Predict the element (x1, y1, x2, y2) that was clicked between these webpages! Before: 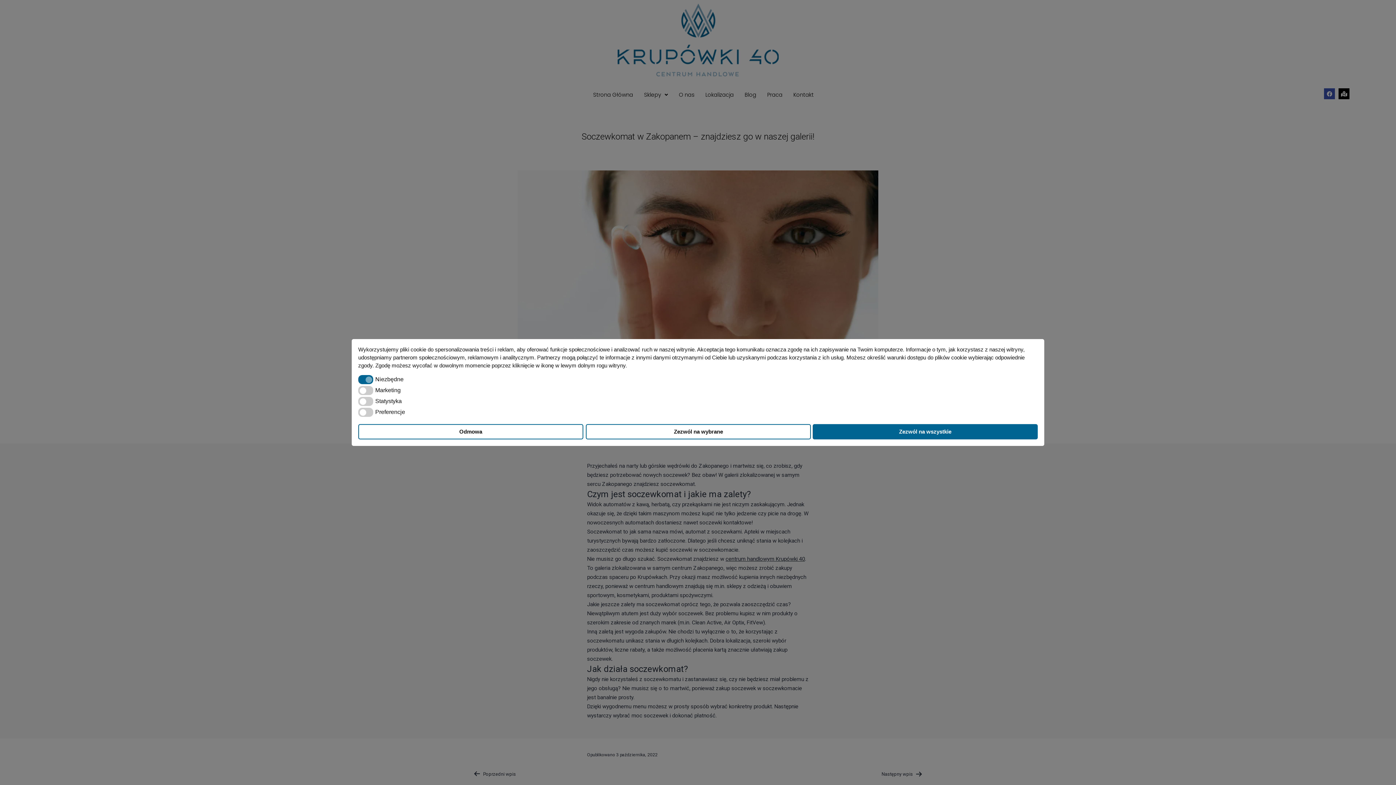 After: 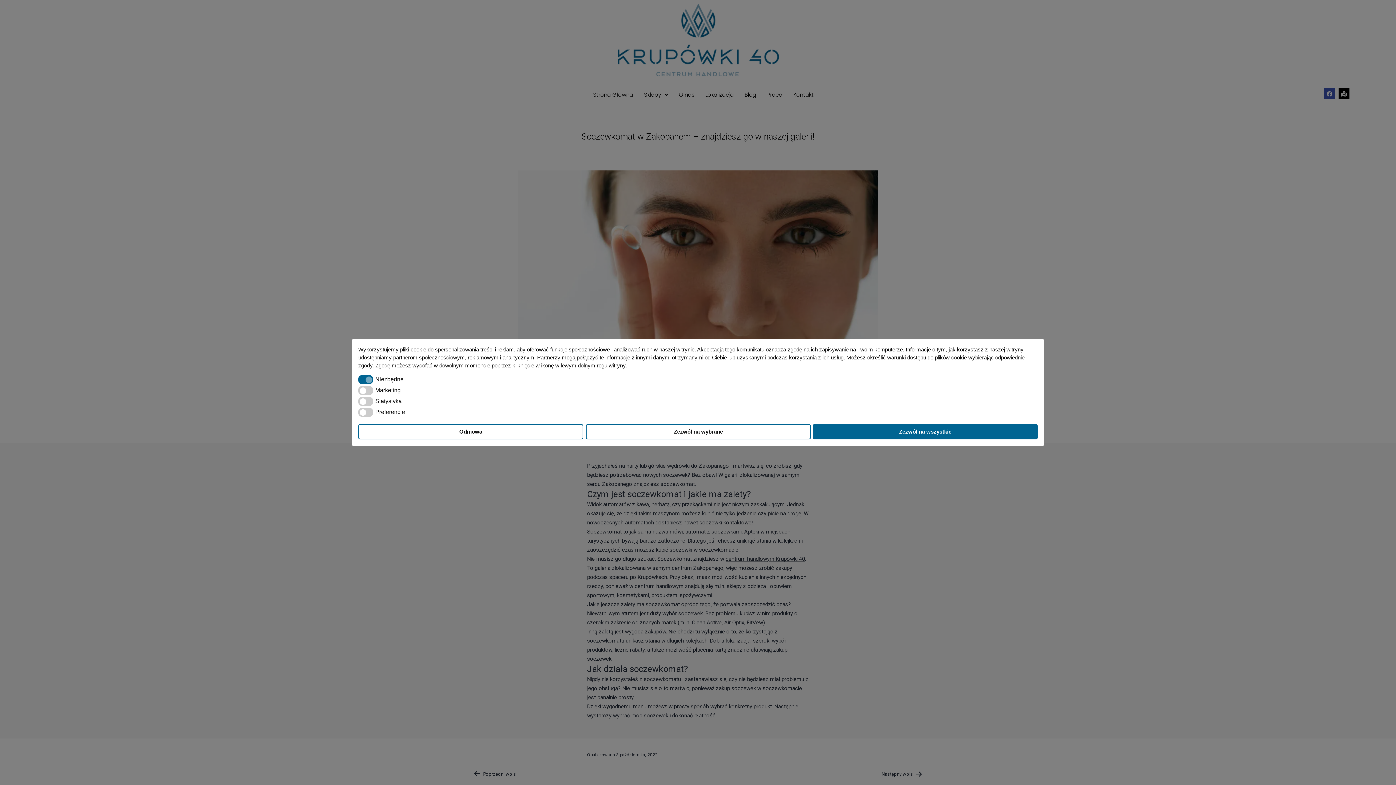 Action: bbox: (628, 365, 630, 367) label: cookies - 